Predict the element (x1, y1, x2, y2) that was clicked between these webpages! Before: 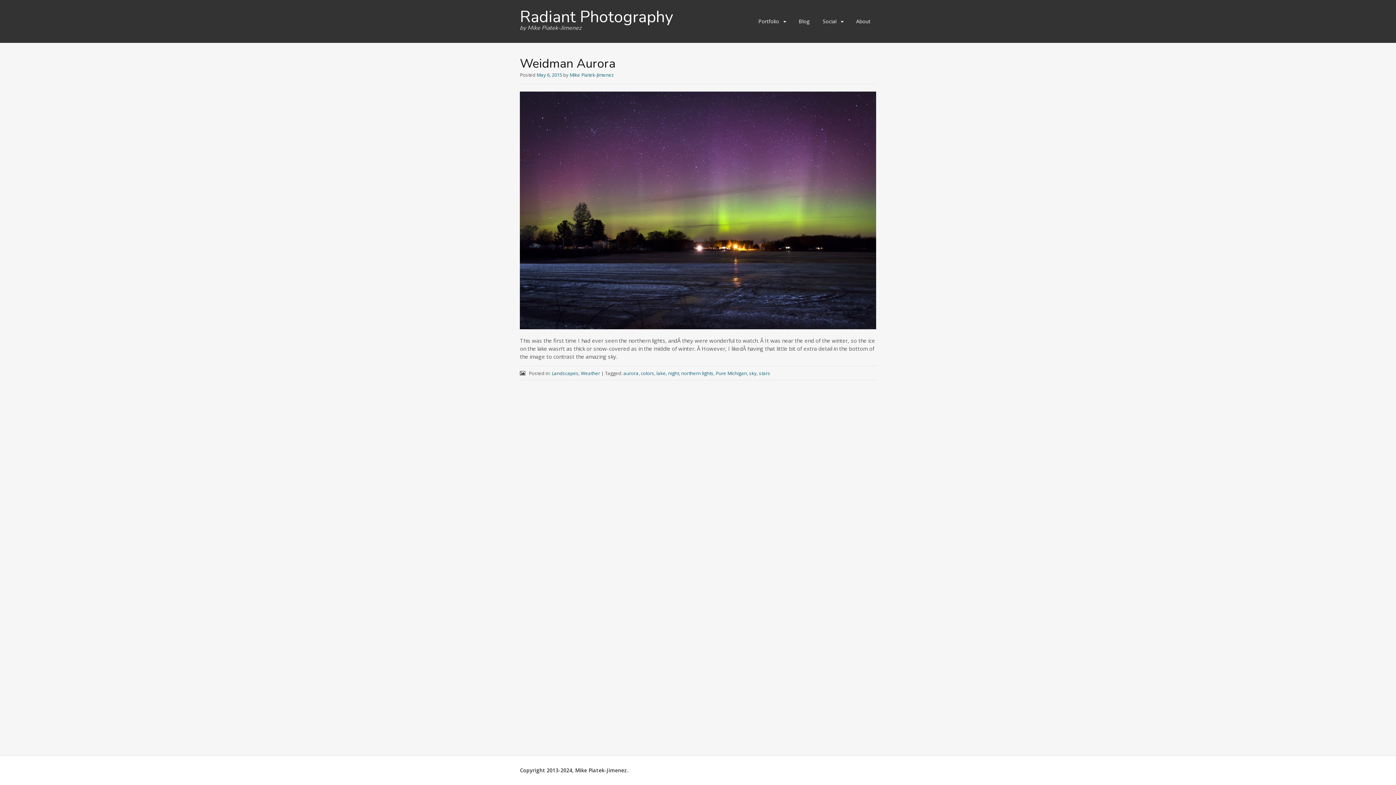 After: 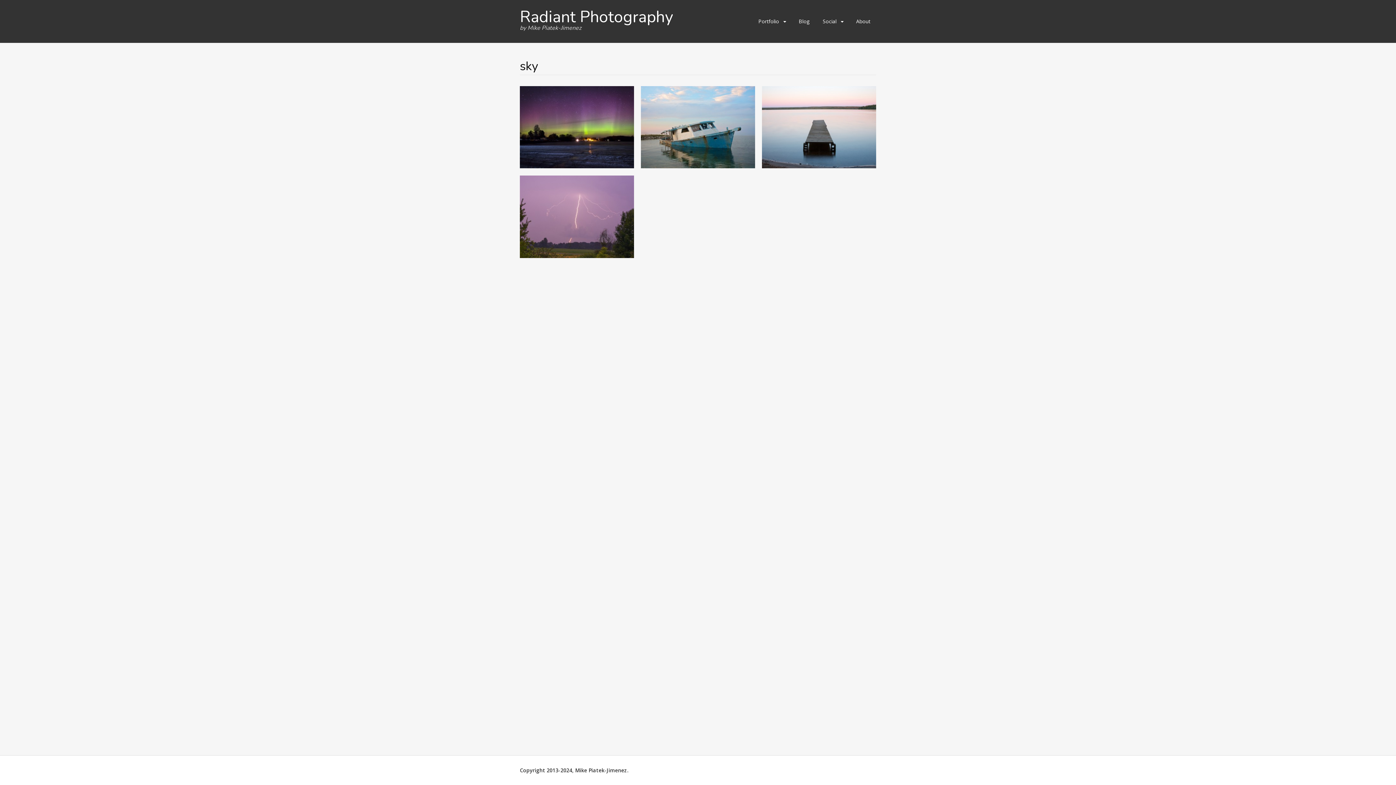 Action: bbox: (749, 370, 757, 376) label: sky